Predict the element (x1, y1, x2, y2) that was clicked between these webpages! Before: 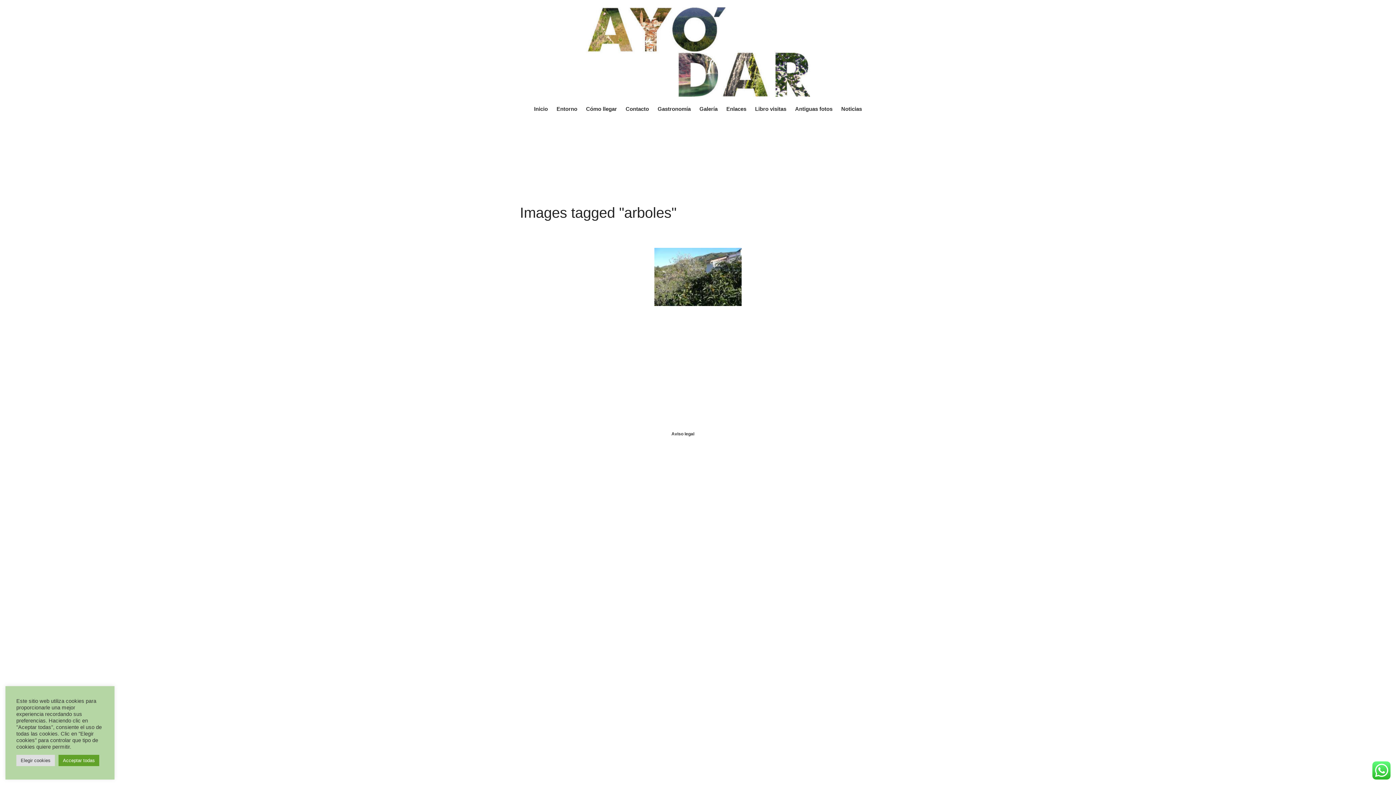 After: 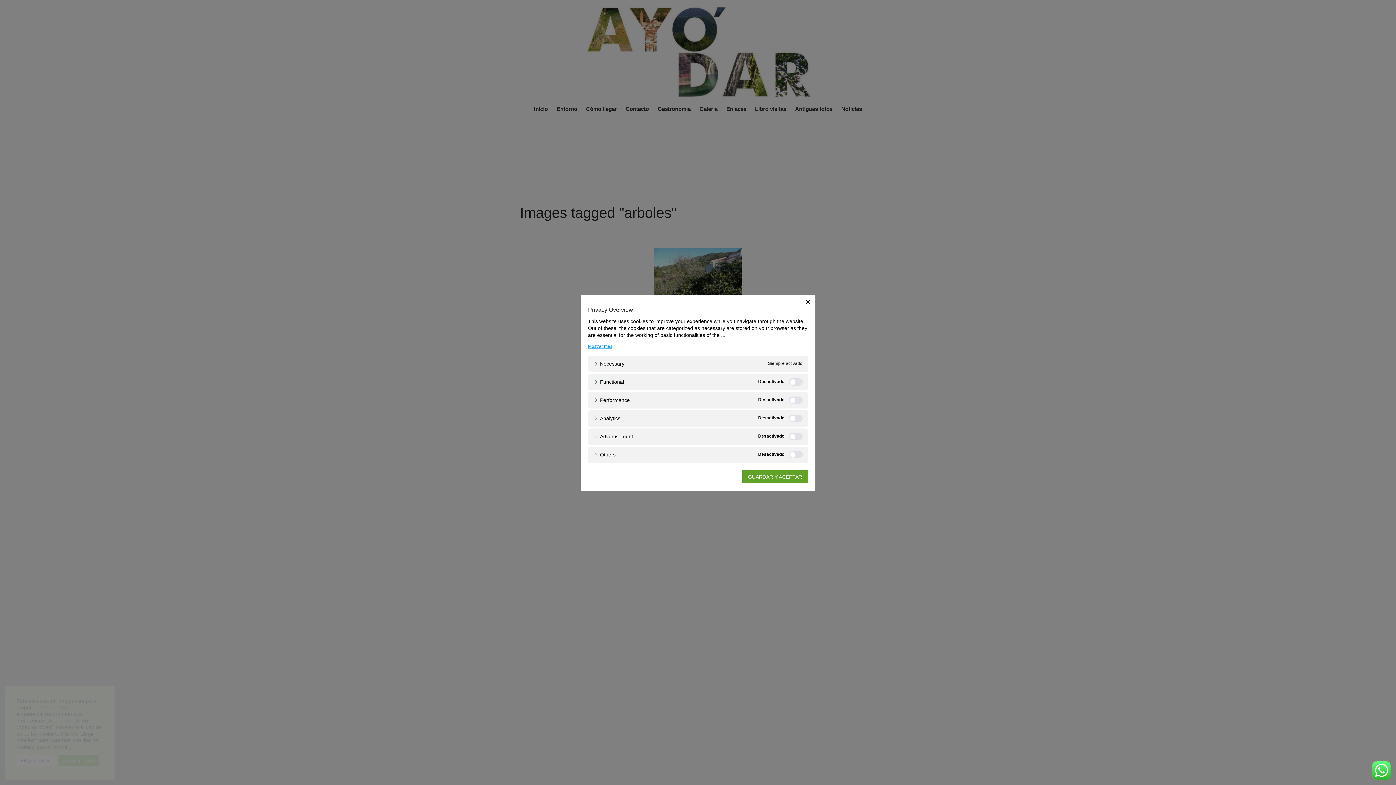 Action: bbox: (16, 755, 54, 766) label: Elegir cookies